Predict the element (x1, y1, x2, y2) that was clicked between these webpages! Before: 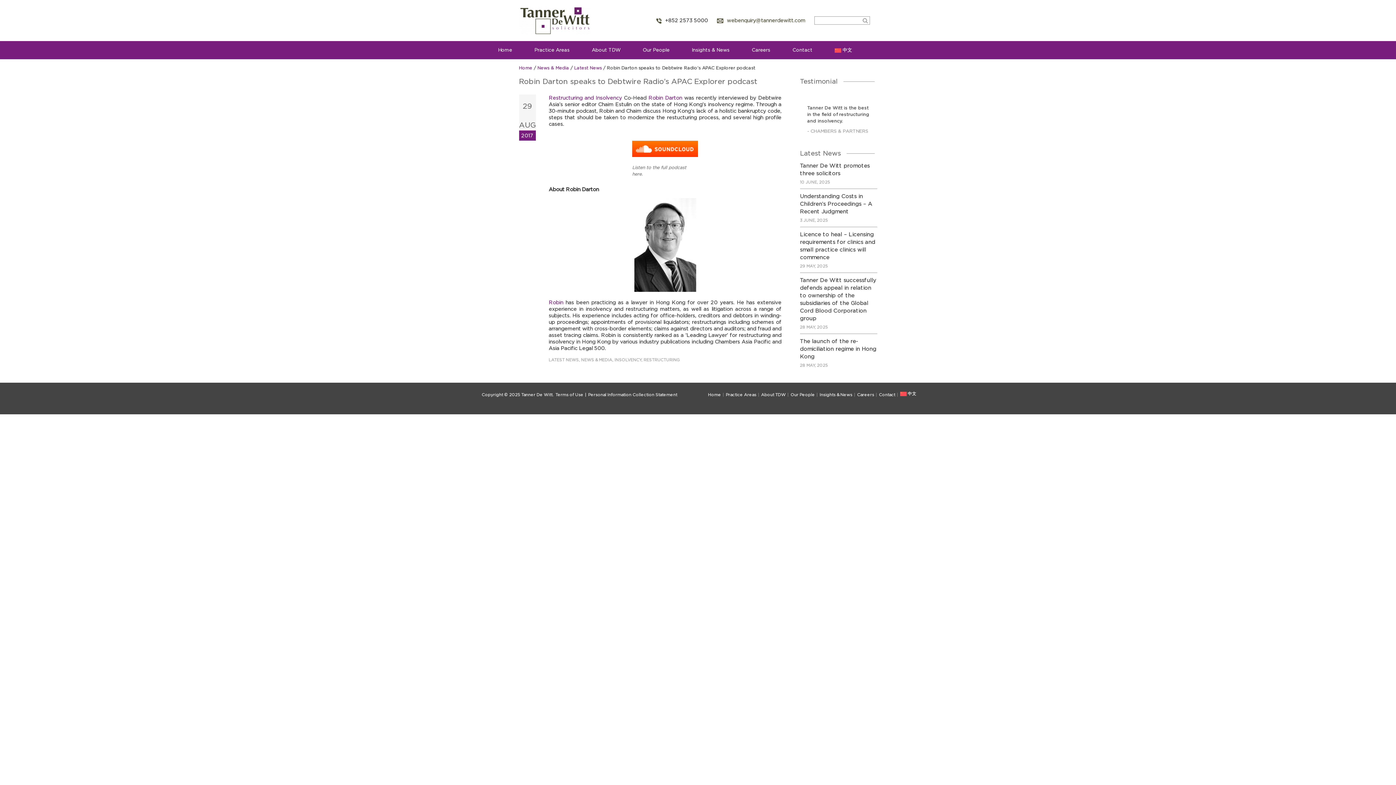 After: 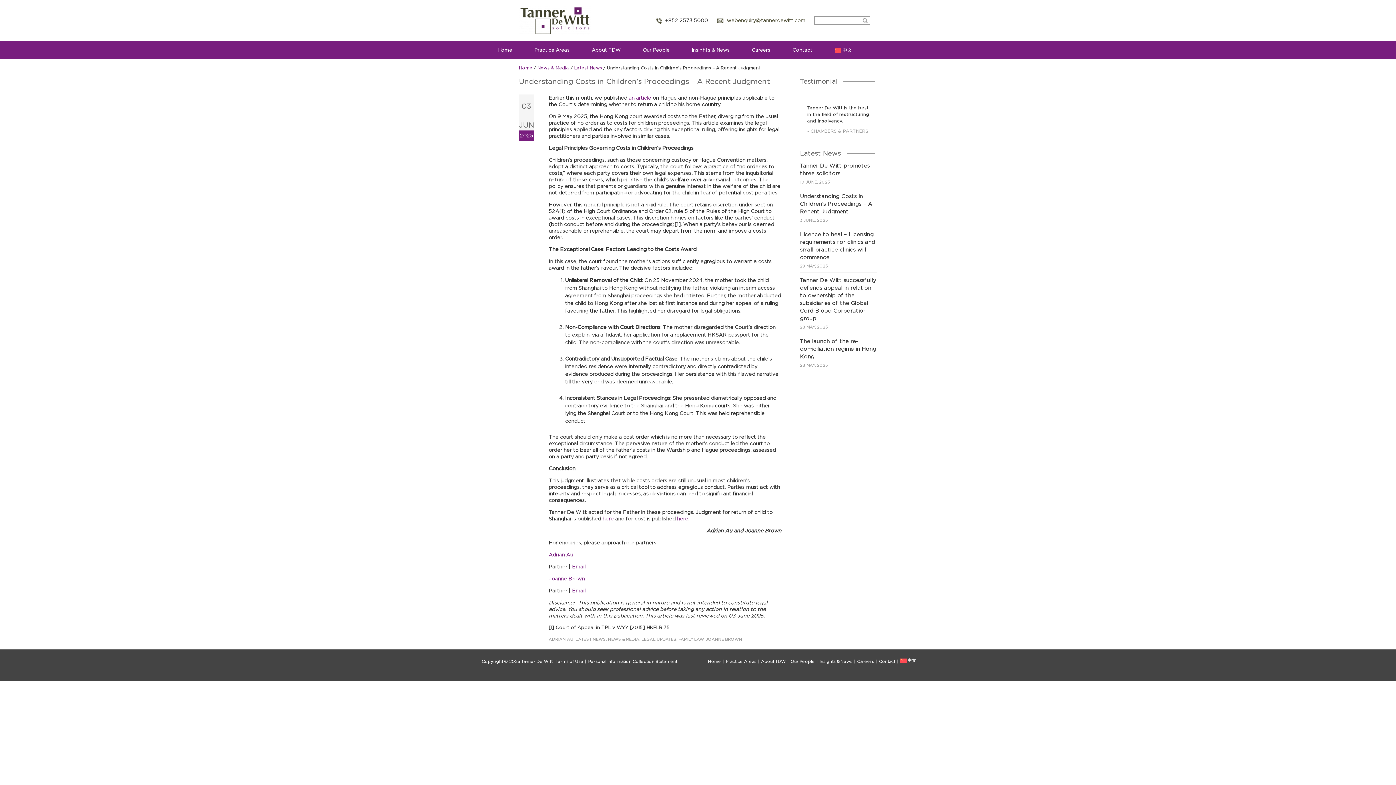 Action: label: Understanding Costs in Children’s Proceedings – A Recent Judgment bbox: (800, 193, 872, 214)